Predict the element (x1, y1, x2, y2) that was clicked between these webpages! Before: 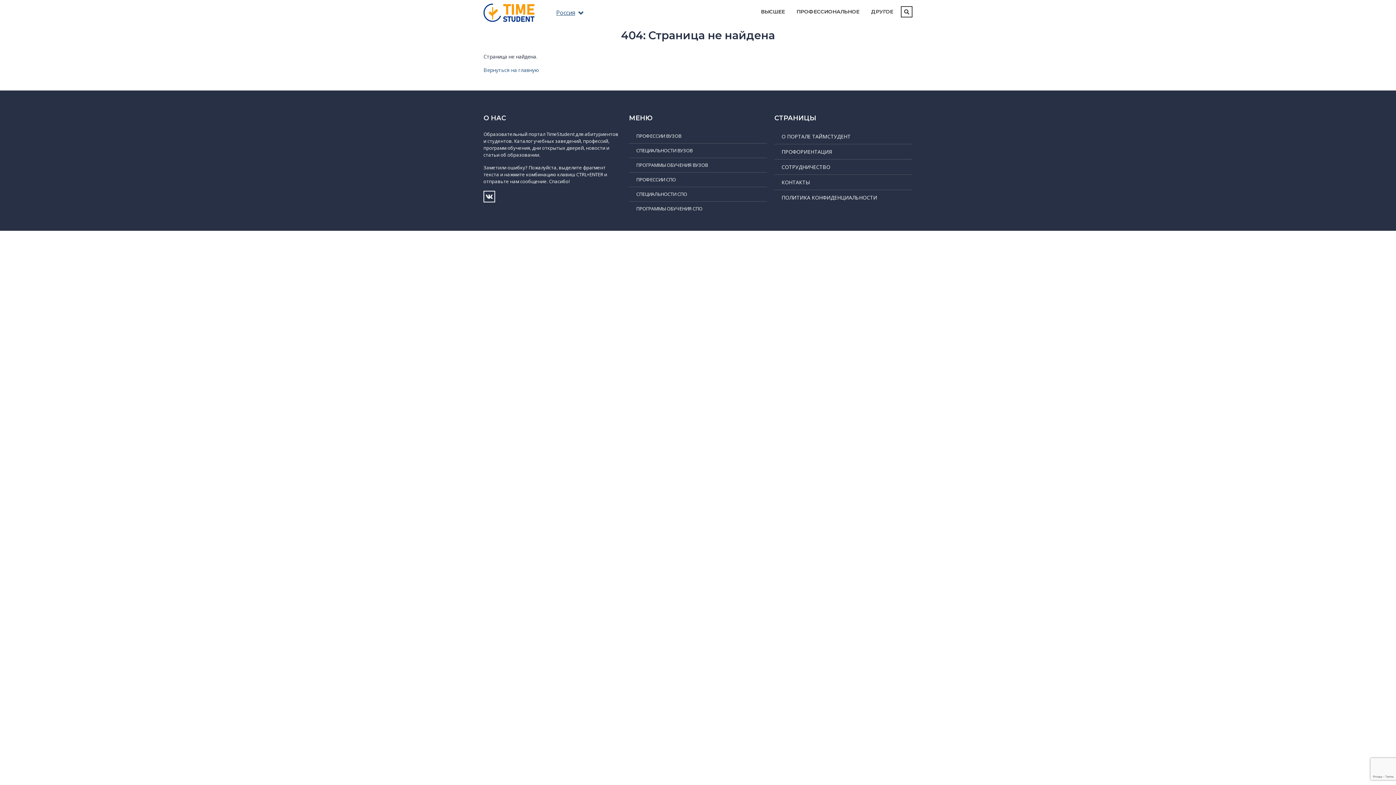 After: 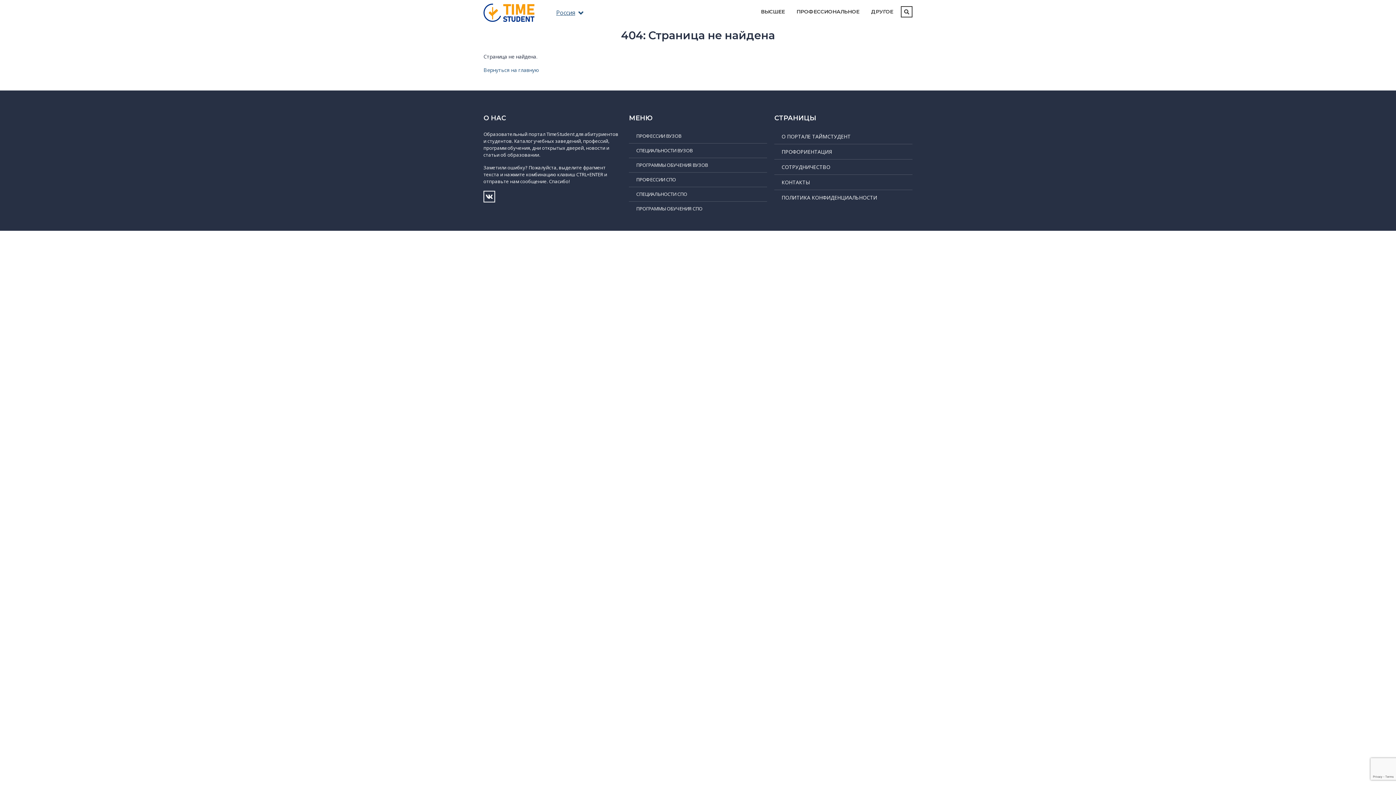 Action: bbox: (483, 190, 495, 202)